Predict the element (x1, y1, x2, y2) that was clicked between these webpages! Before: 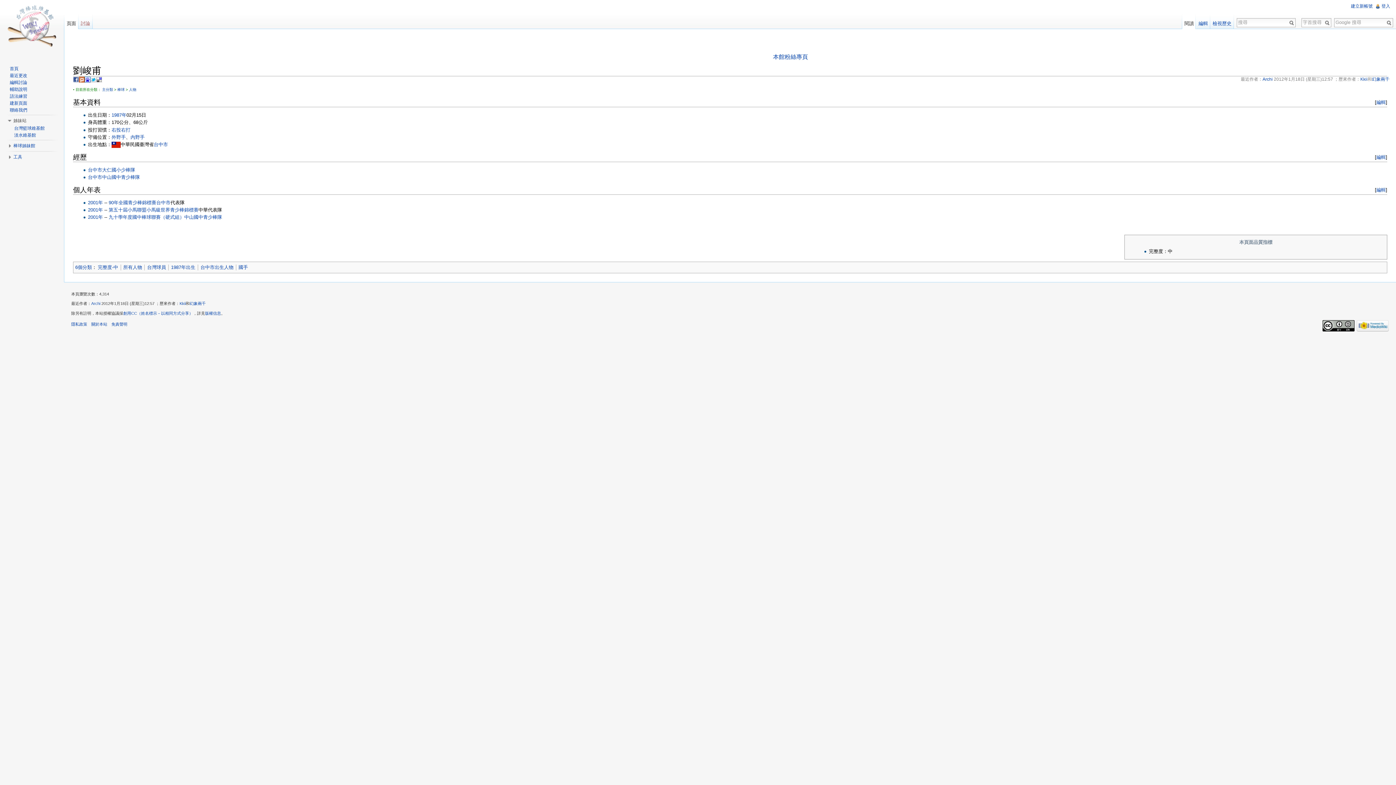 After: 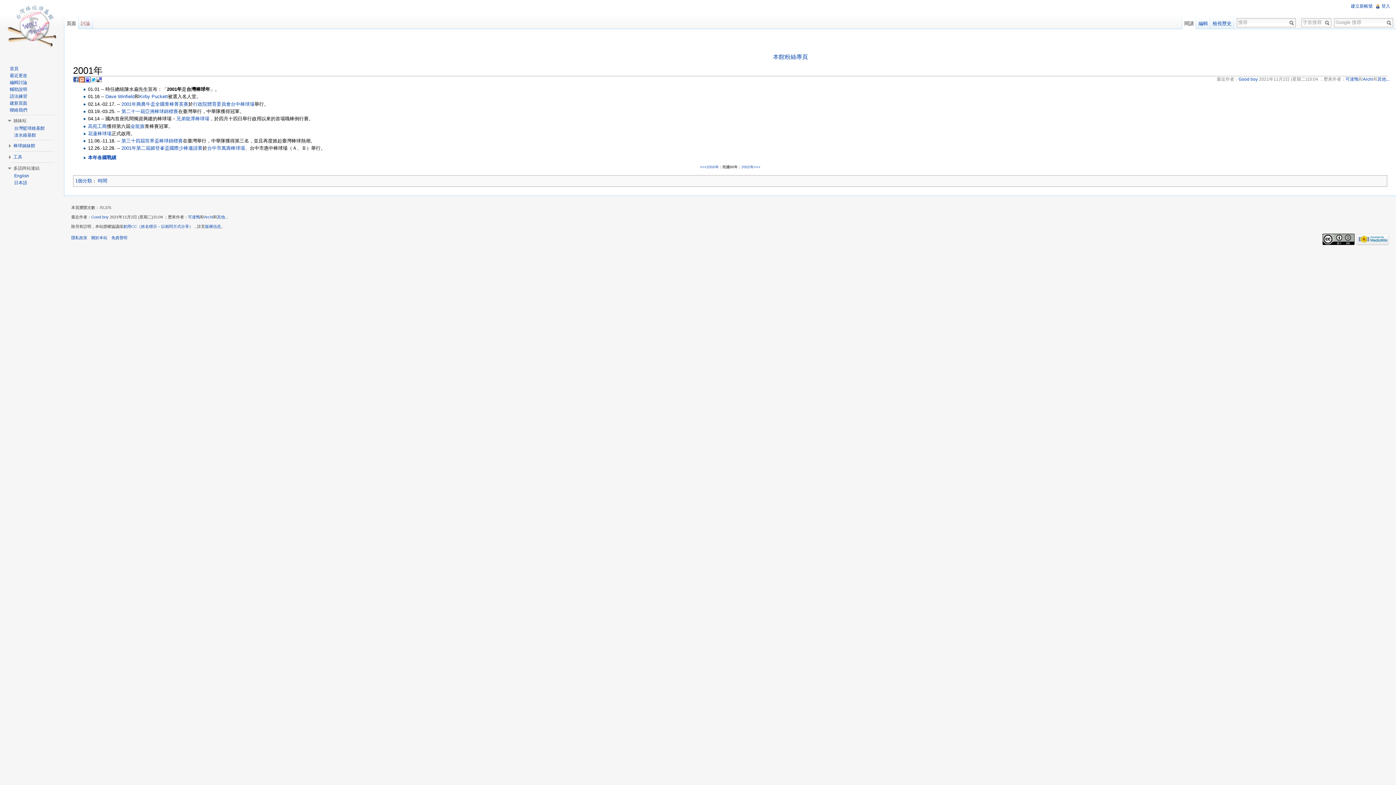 Action: bbox: (87, 207, 102, 212) label: 2001年